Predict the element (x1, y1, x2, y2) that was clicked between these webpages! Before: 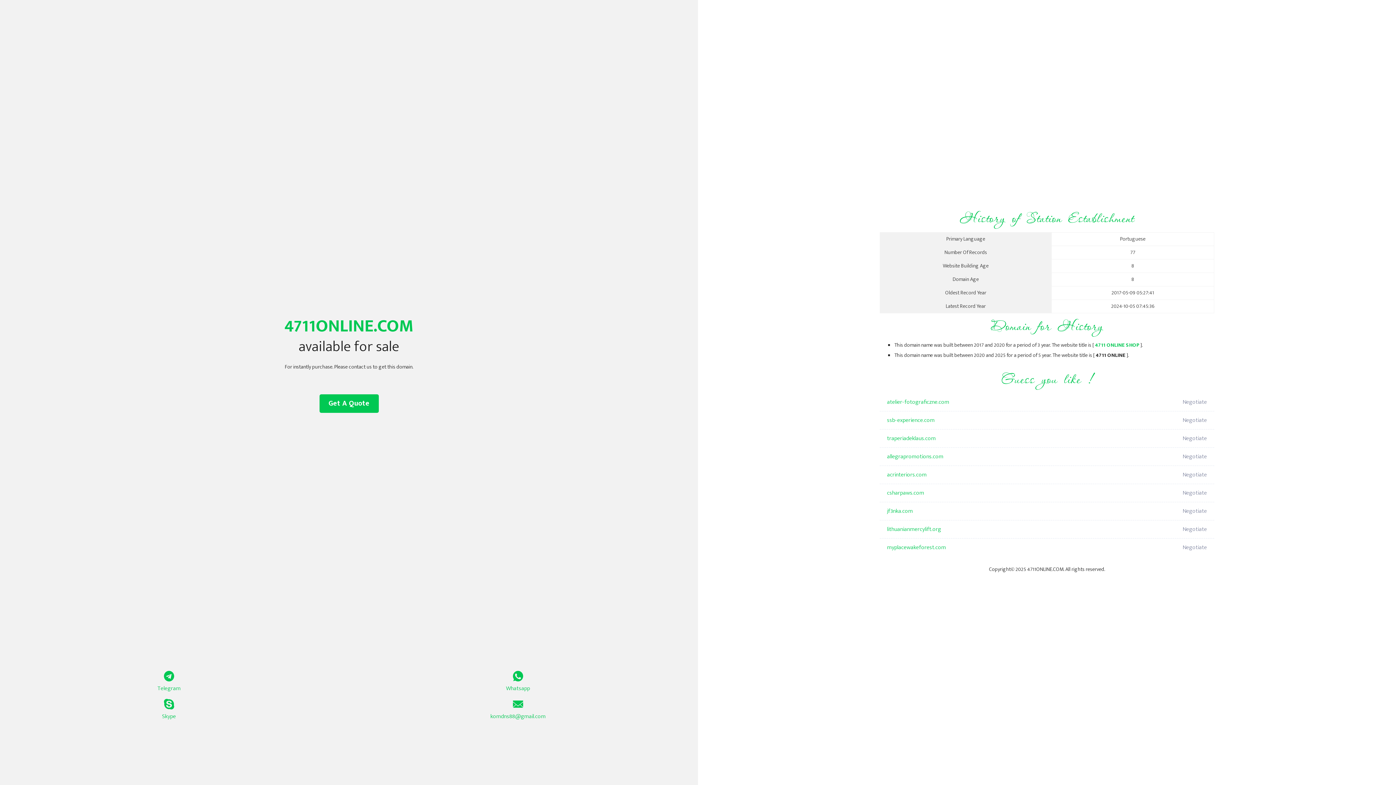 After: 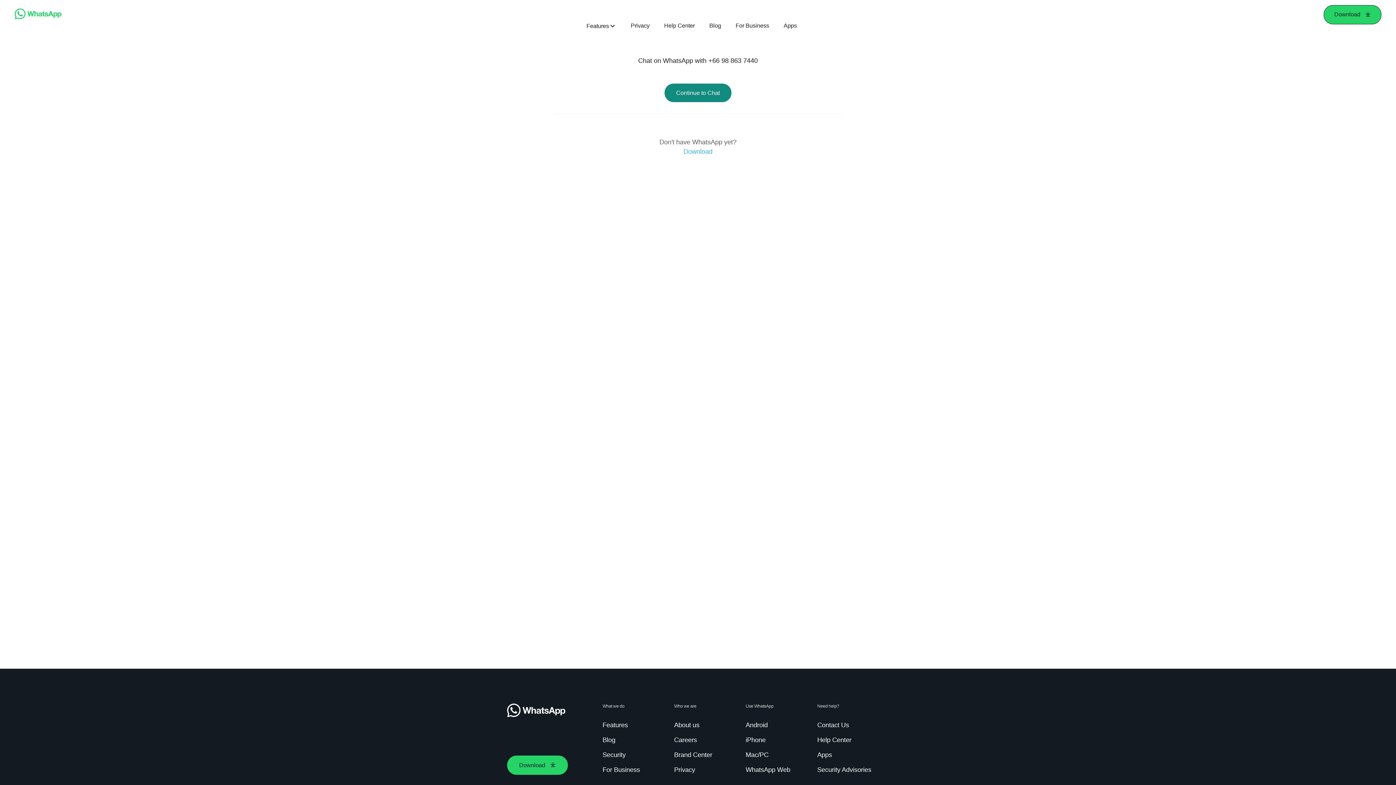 Action: label: Whatsapp bbox: (349, 671, 687, 693)